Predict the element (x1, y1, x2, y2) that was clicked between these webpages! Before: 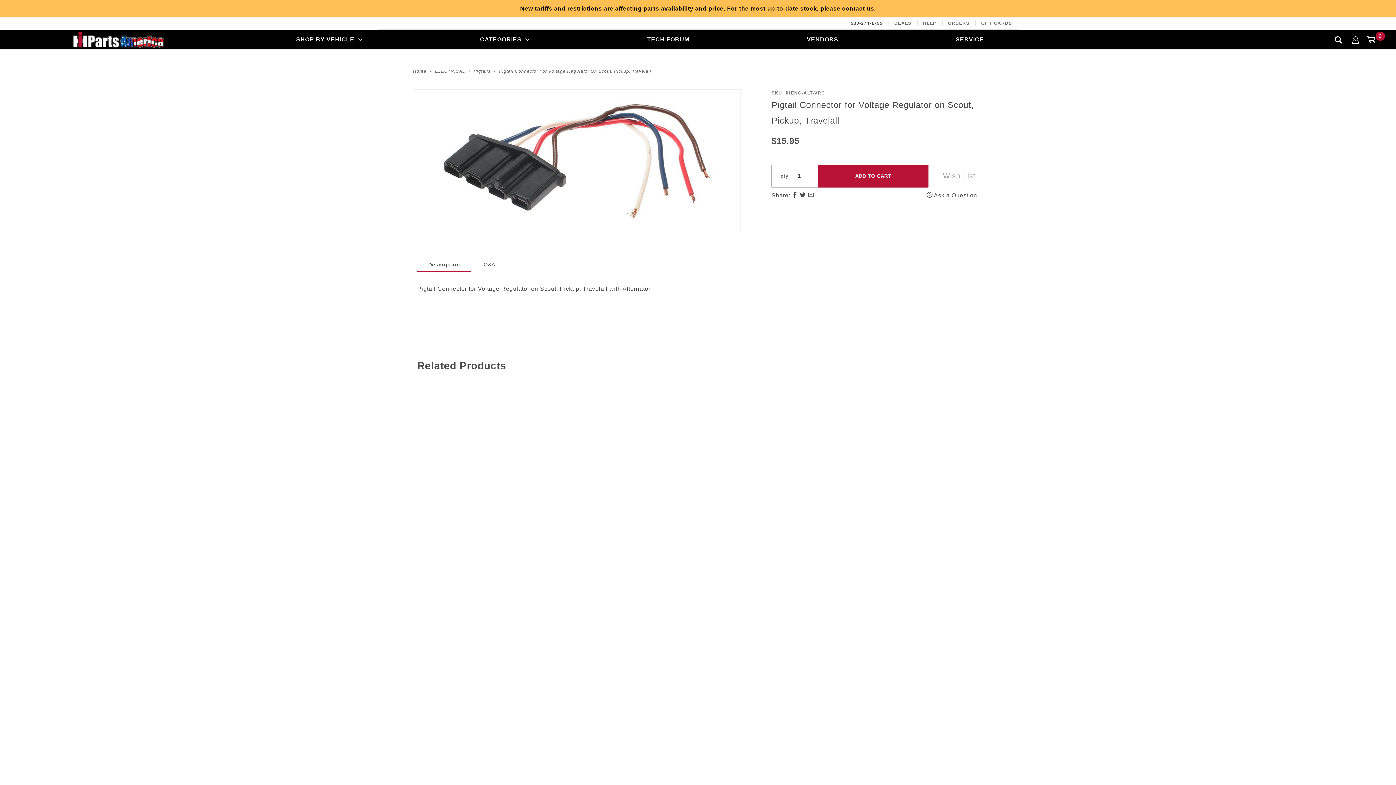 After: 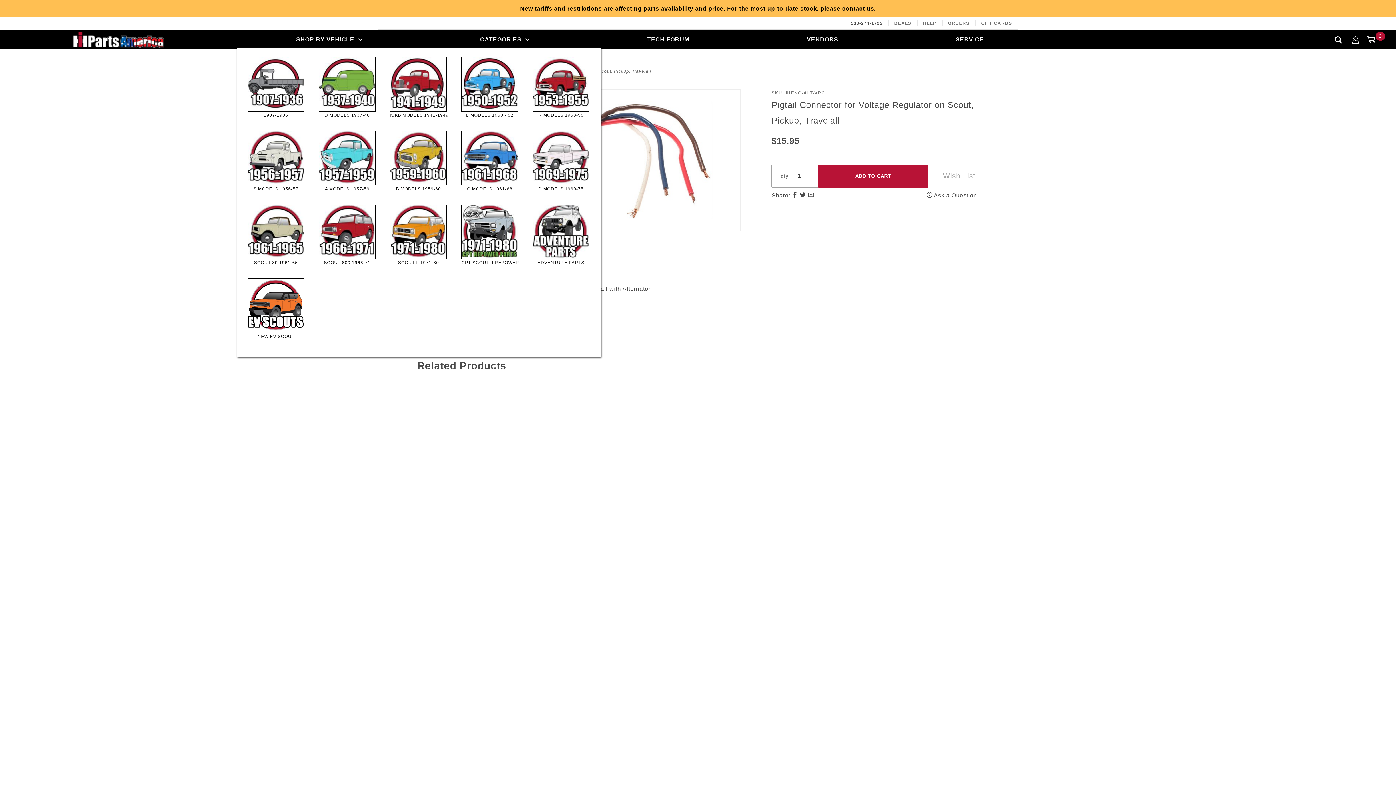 Action: bbox: (237, 31, 421, 47) label: SHOP BY VEHICLE